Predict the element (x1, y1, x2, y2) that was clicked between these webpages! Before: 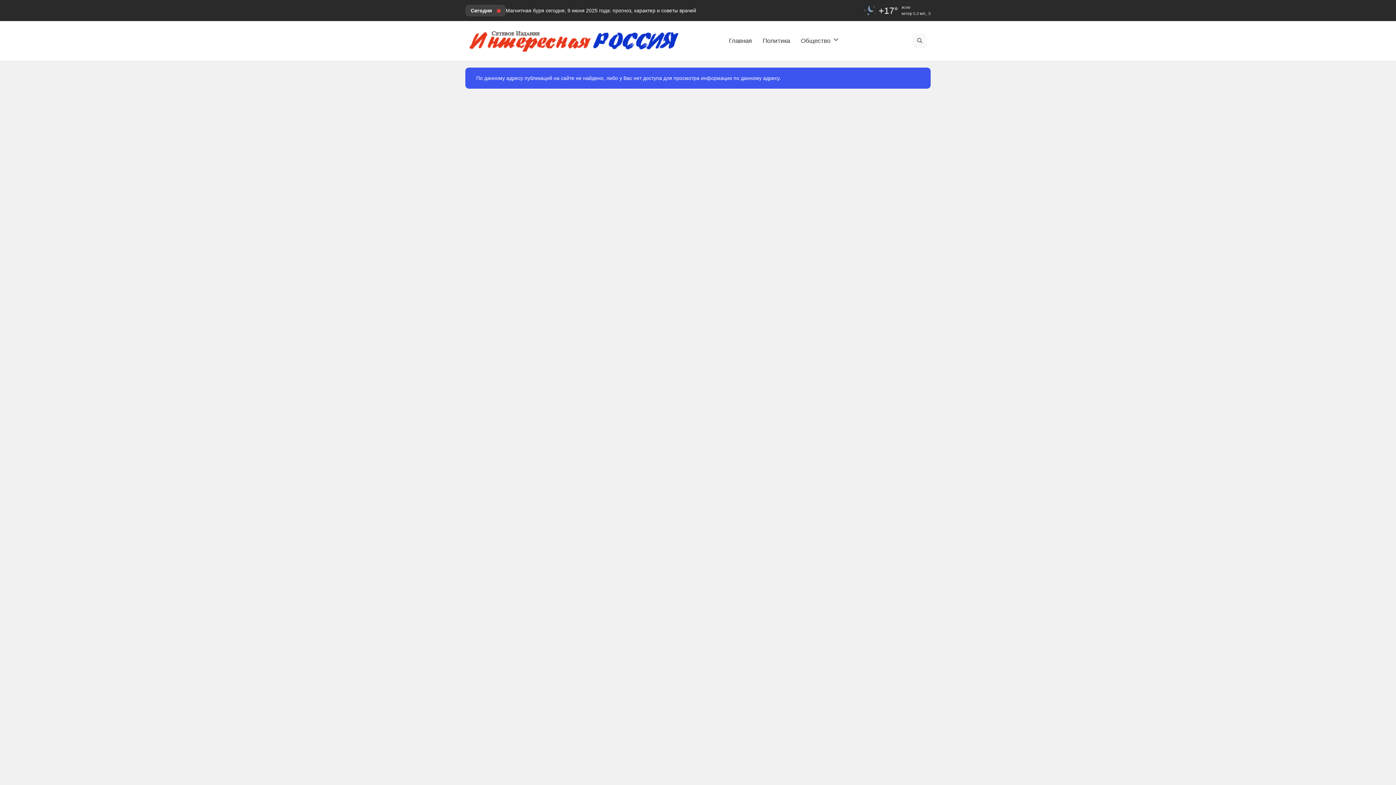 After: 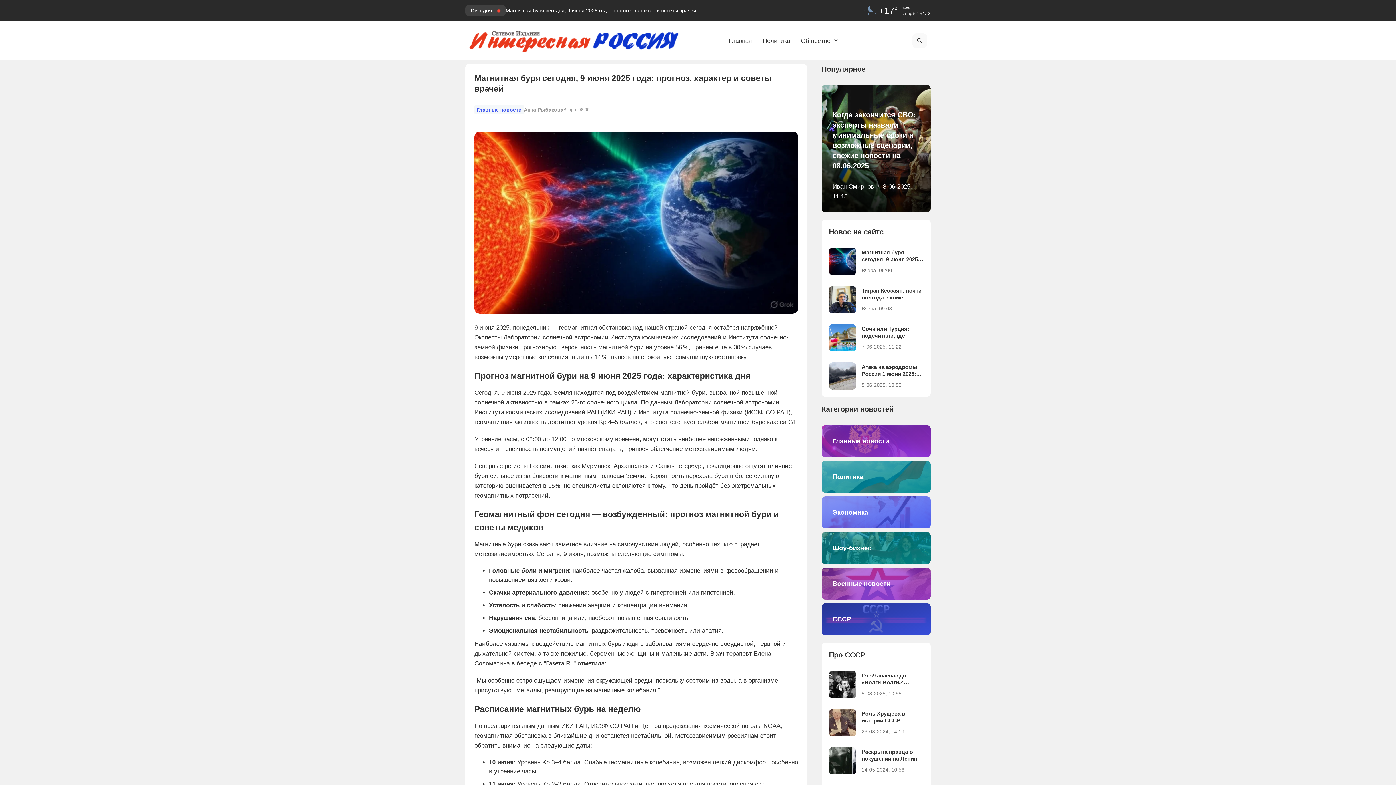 Action: bbox: (505, 6, 696, 14) label: Магнитная буря сегодня, 9 июня 2025 года: прогноз, характер и советы врачей